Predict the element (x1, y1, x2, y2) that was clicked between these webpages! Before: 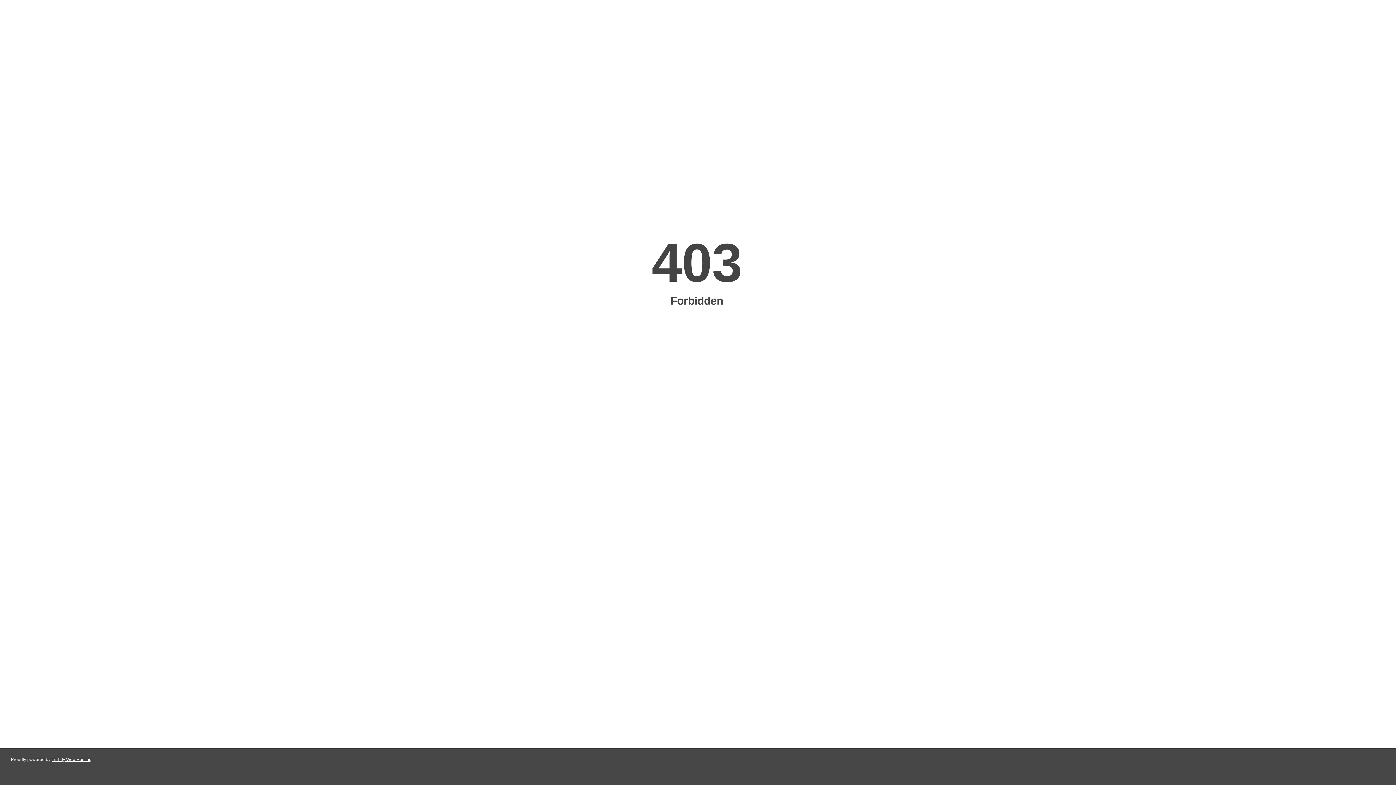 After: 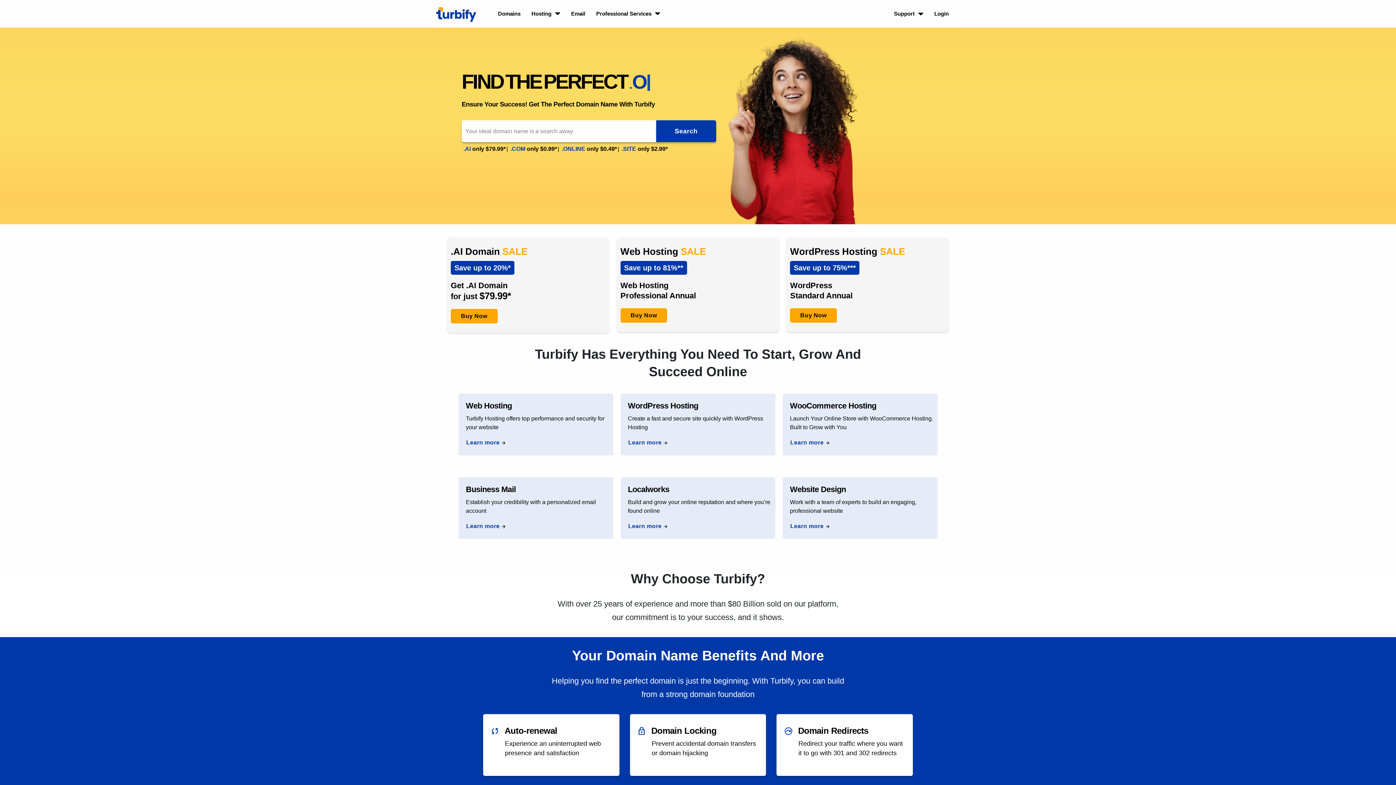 Action: label: Turbify Web Hosting bbox: (51, 757, 91, 762)